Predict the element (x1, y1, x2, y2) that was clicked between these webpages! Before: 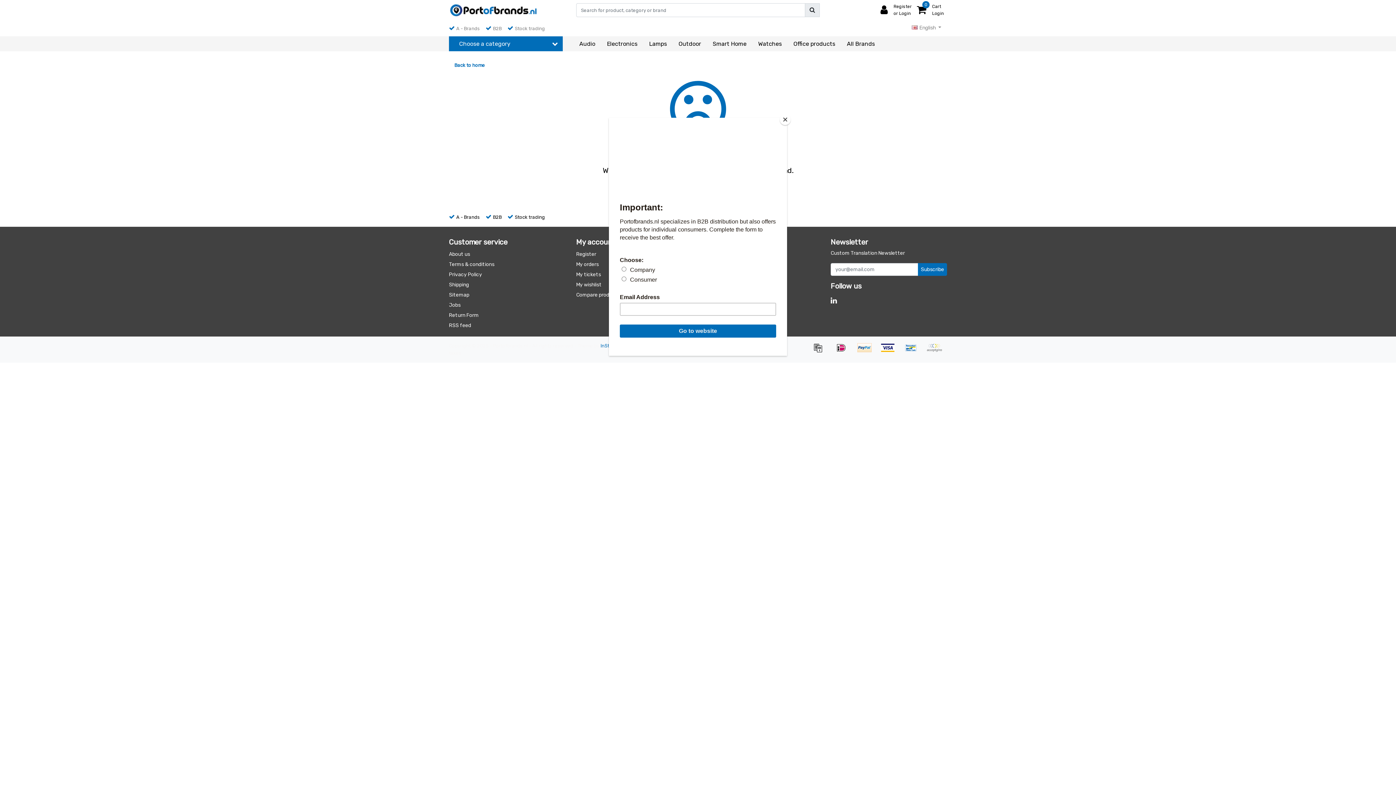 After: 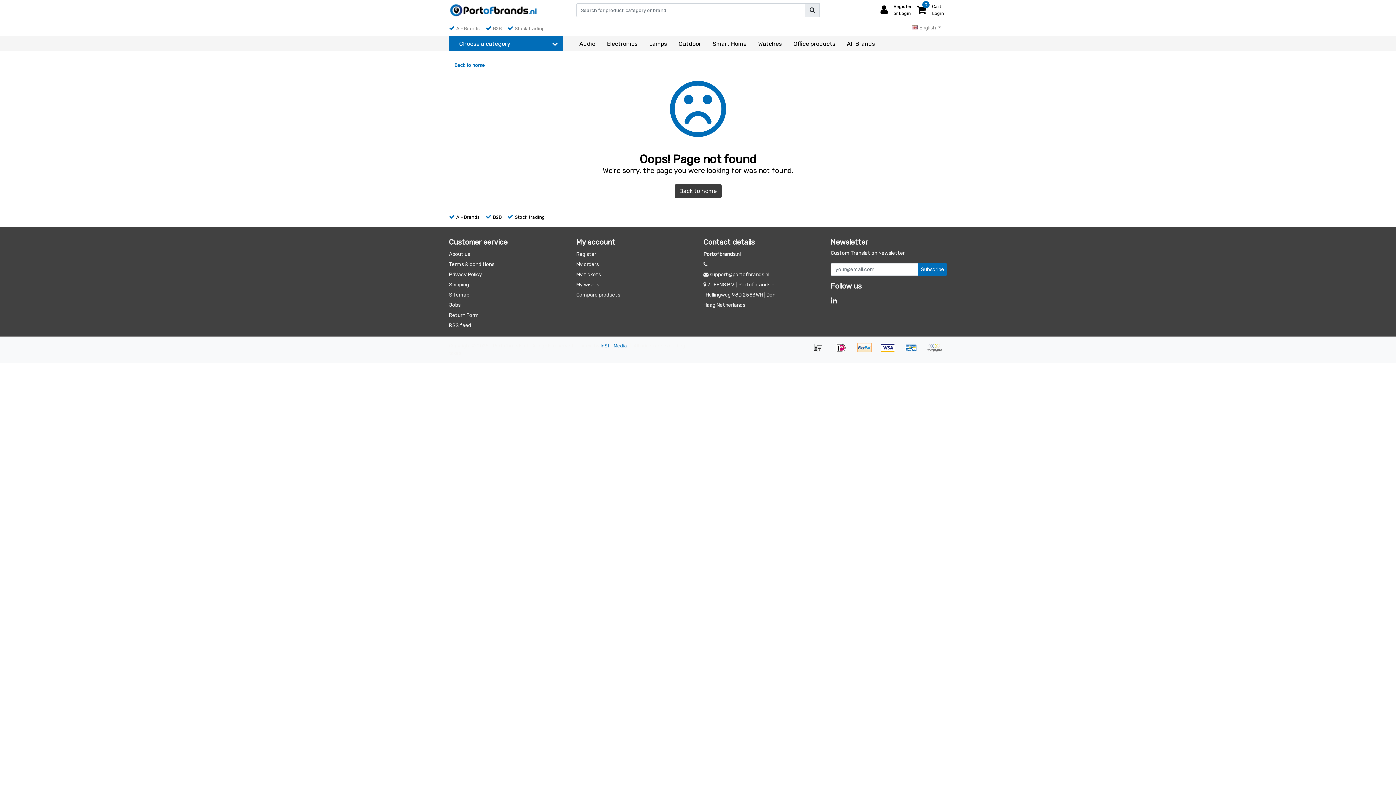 Action: bbox: (780, 114, 790, 125) label: Close